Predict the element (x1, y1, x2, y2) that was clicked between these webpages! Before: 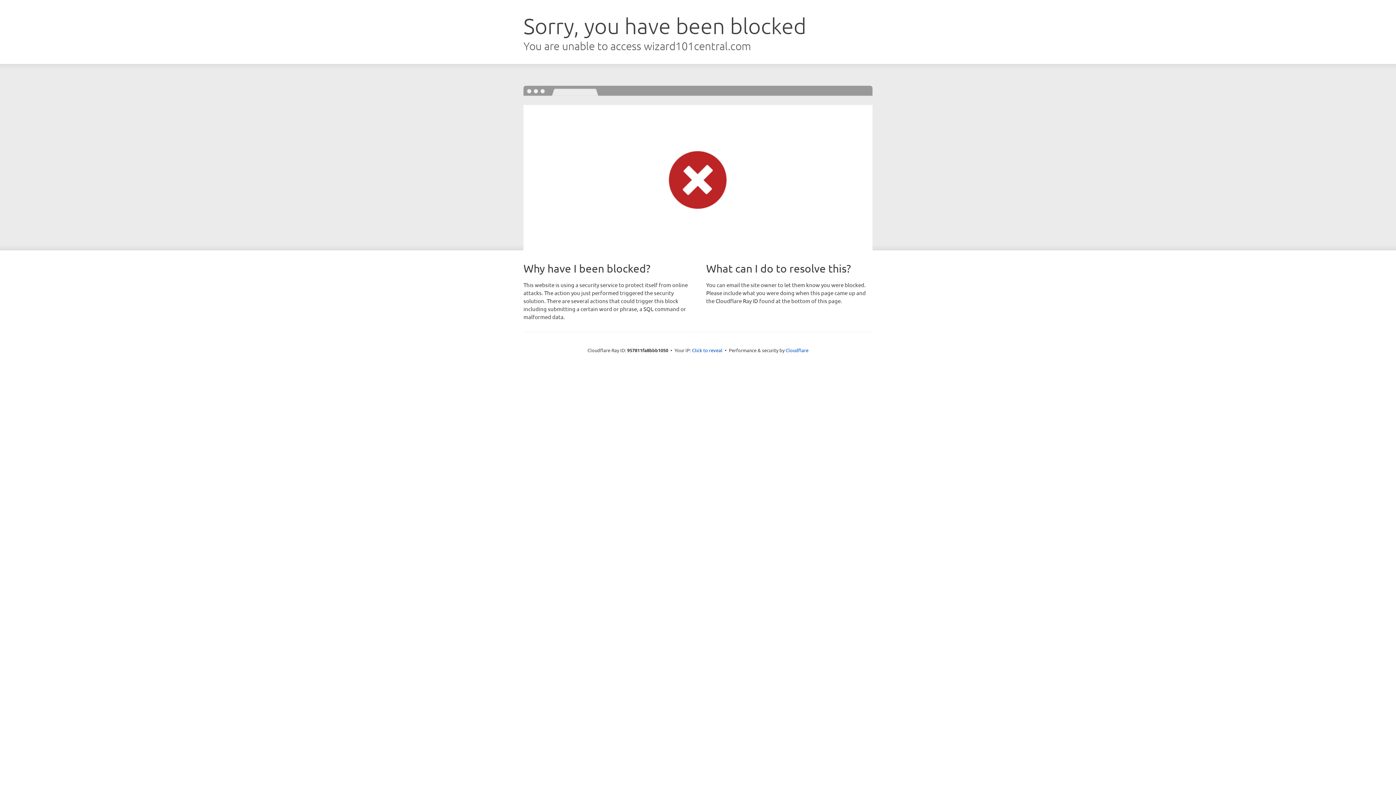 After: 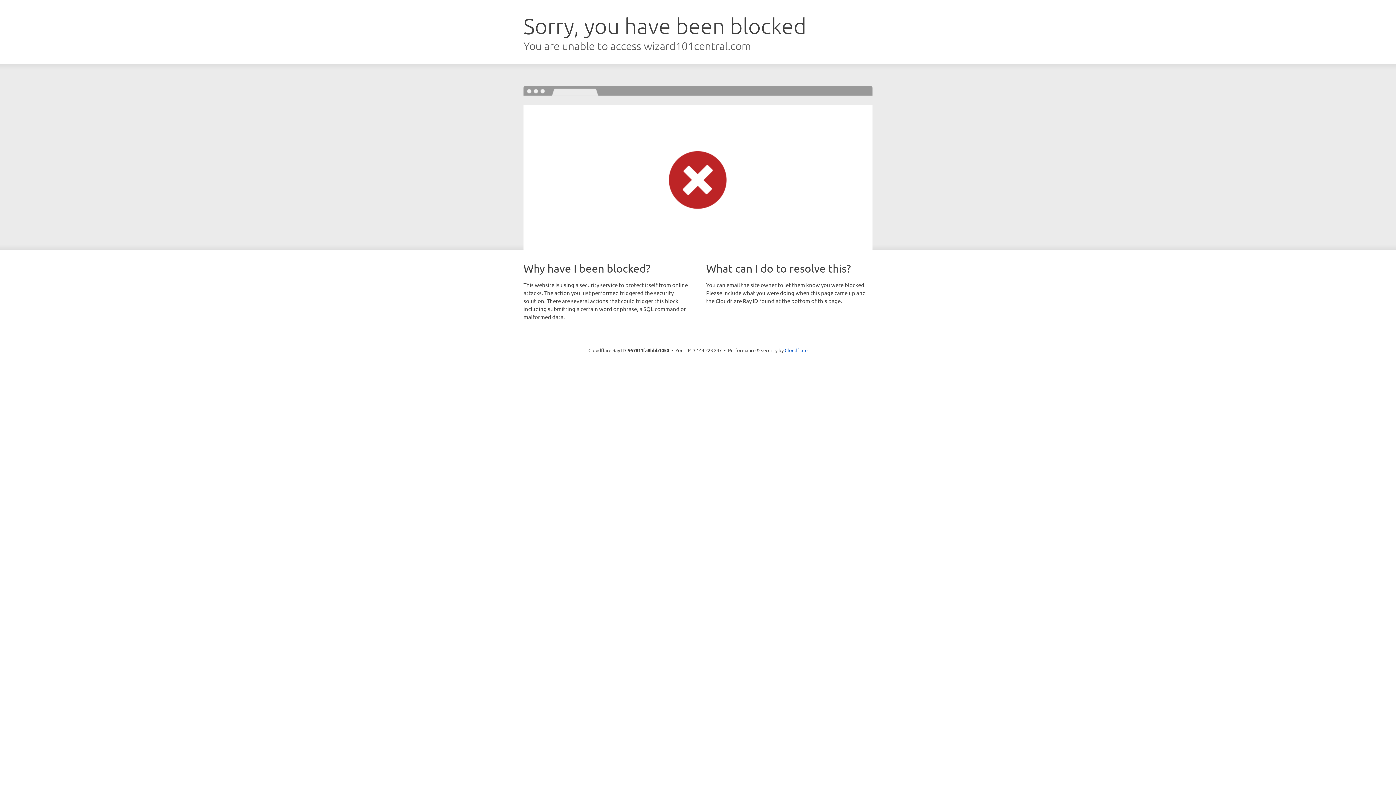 Action: bbox: (692, 346, 722, 353) label: Click to reveal